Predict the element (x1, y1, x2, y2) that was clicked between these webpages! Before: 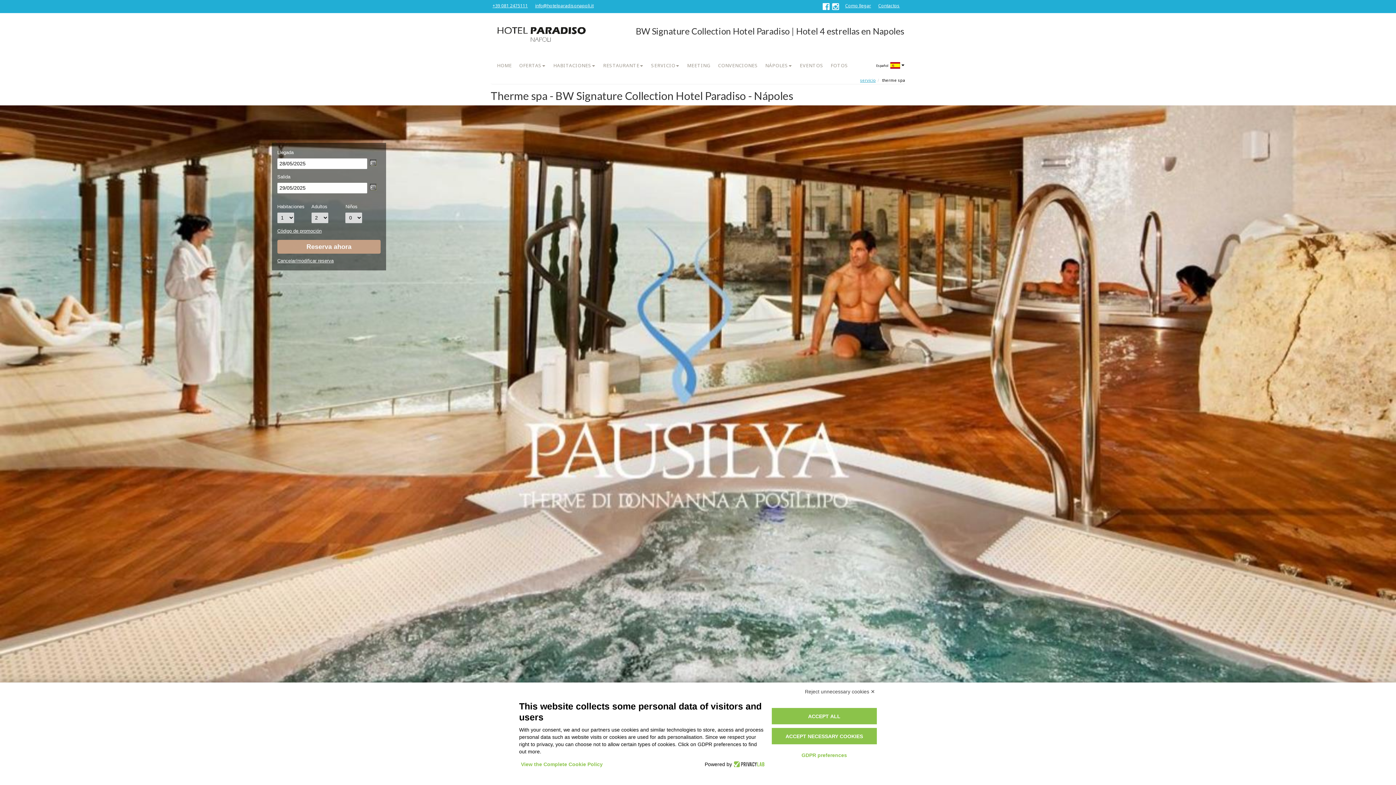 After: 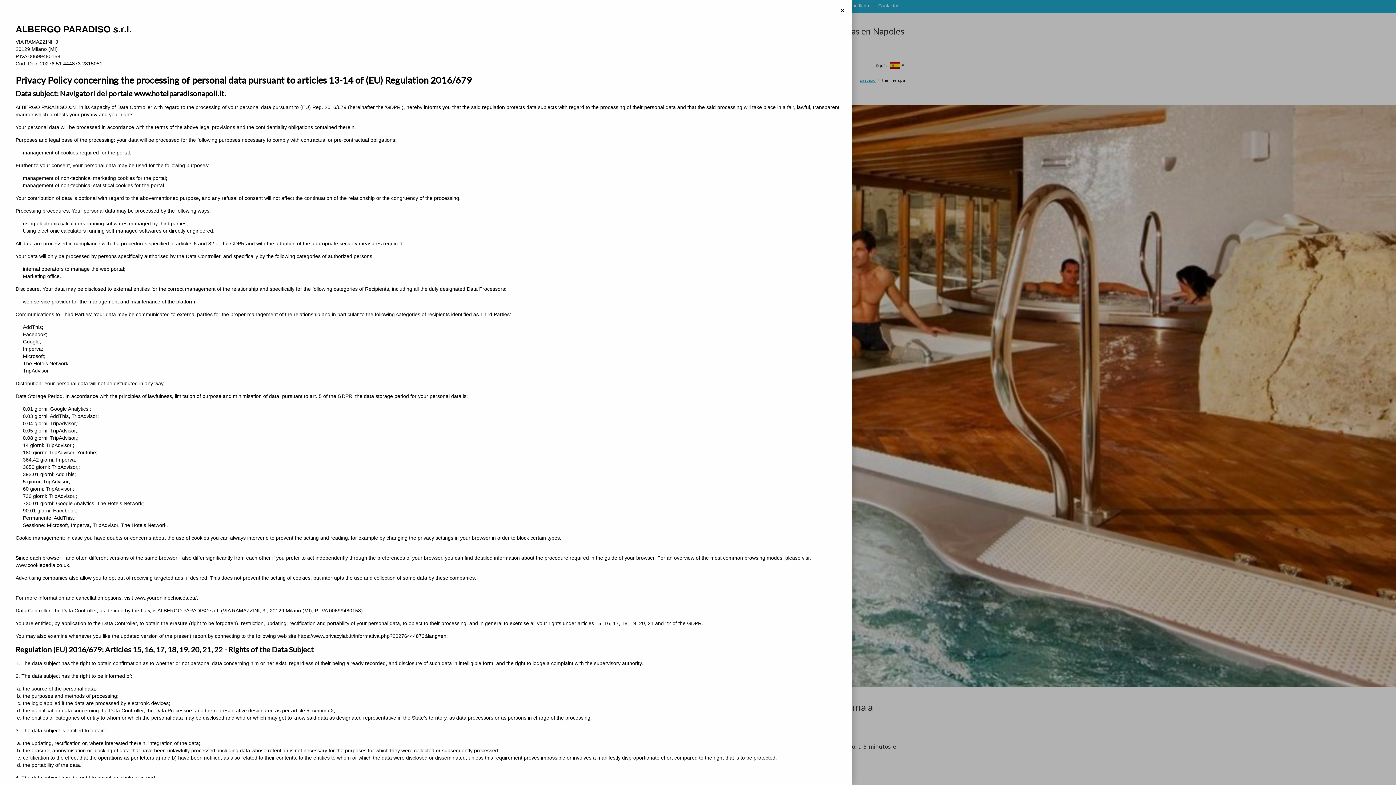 Action: label: View the Complete Cookie Policy bbox: (519, 759, 604, 770)